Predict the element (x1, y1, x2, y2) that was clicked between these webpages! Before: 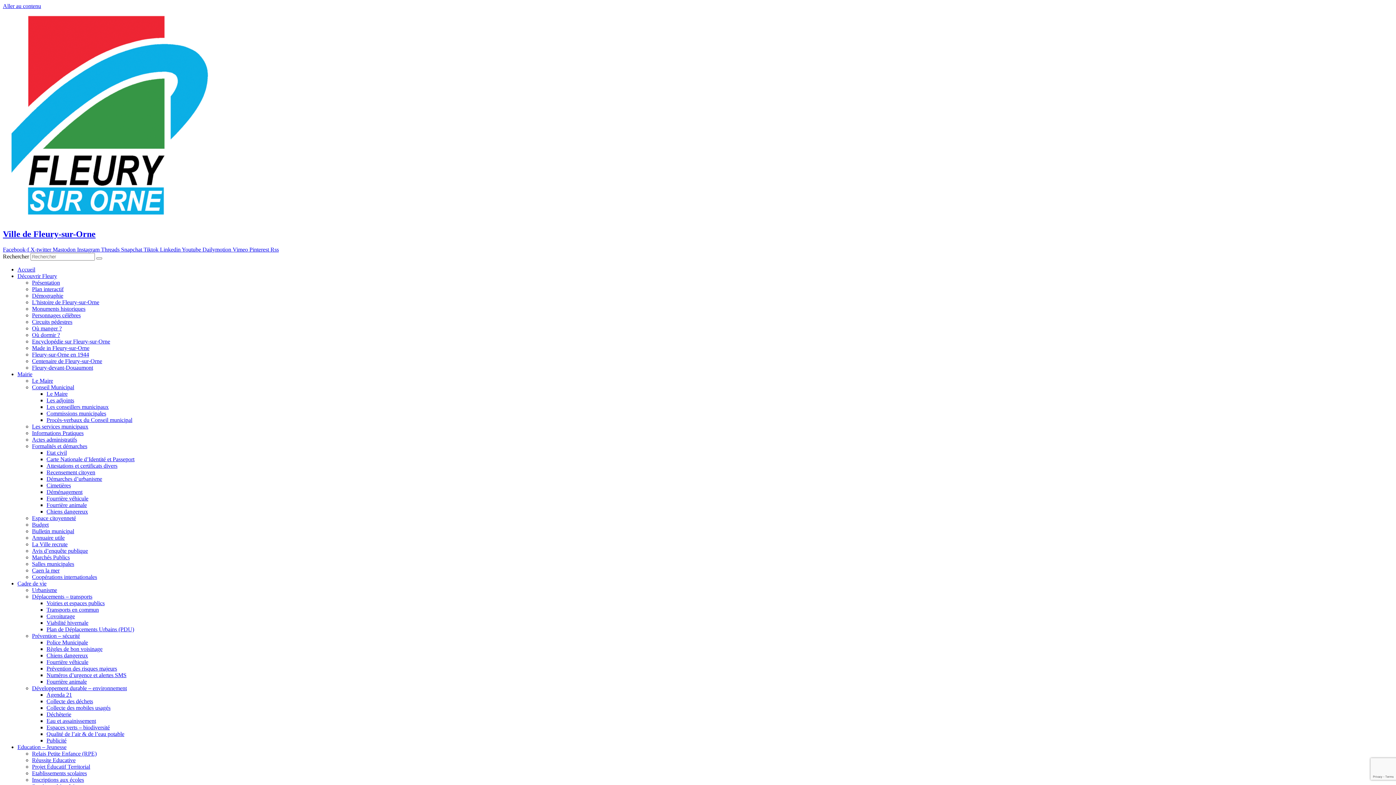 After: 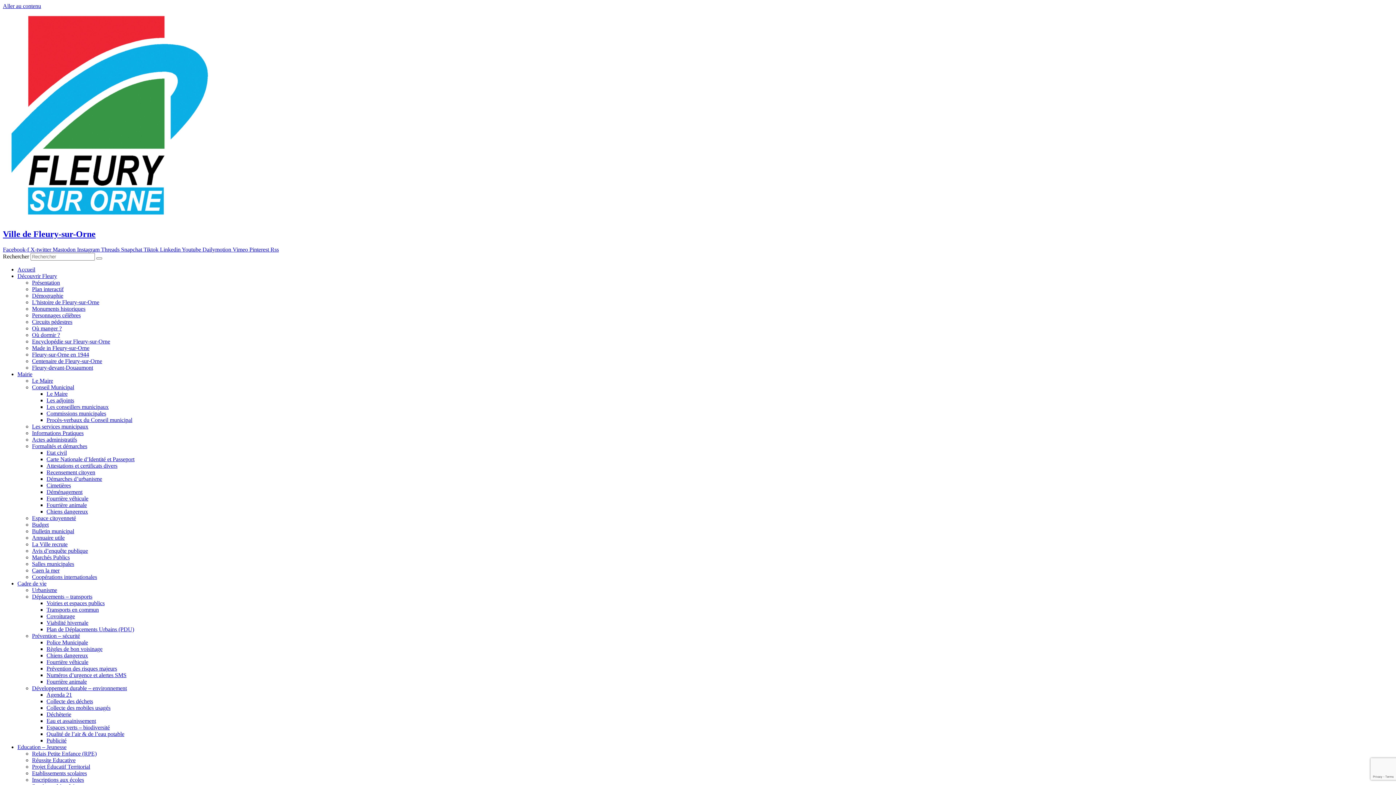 Action: label: Education – Jeunesse bbox: (17, 744, 66, 750)